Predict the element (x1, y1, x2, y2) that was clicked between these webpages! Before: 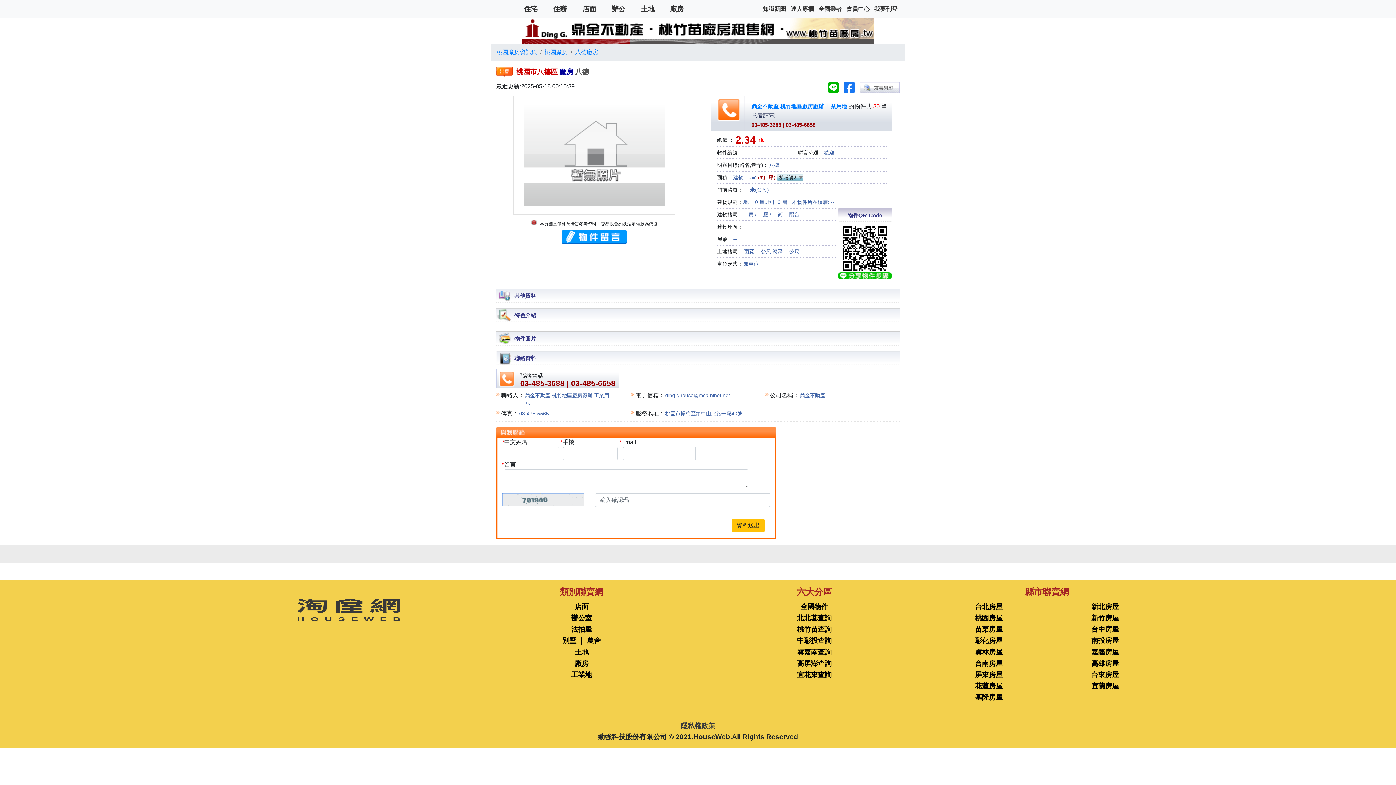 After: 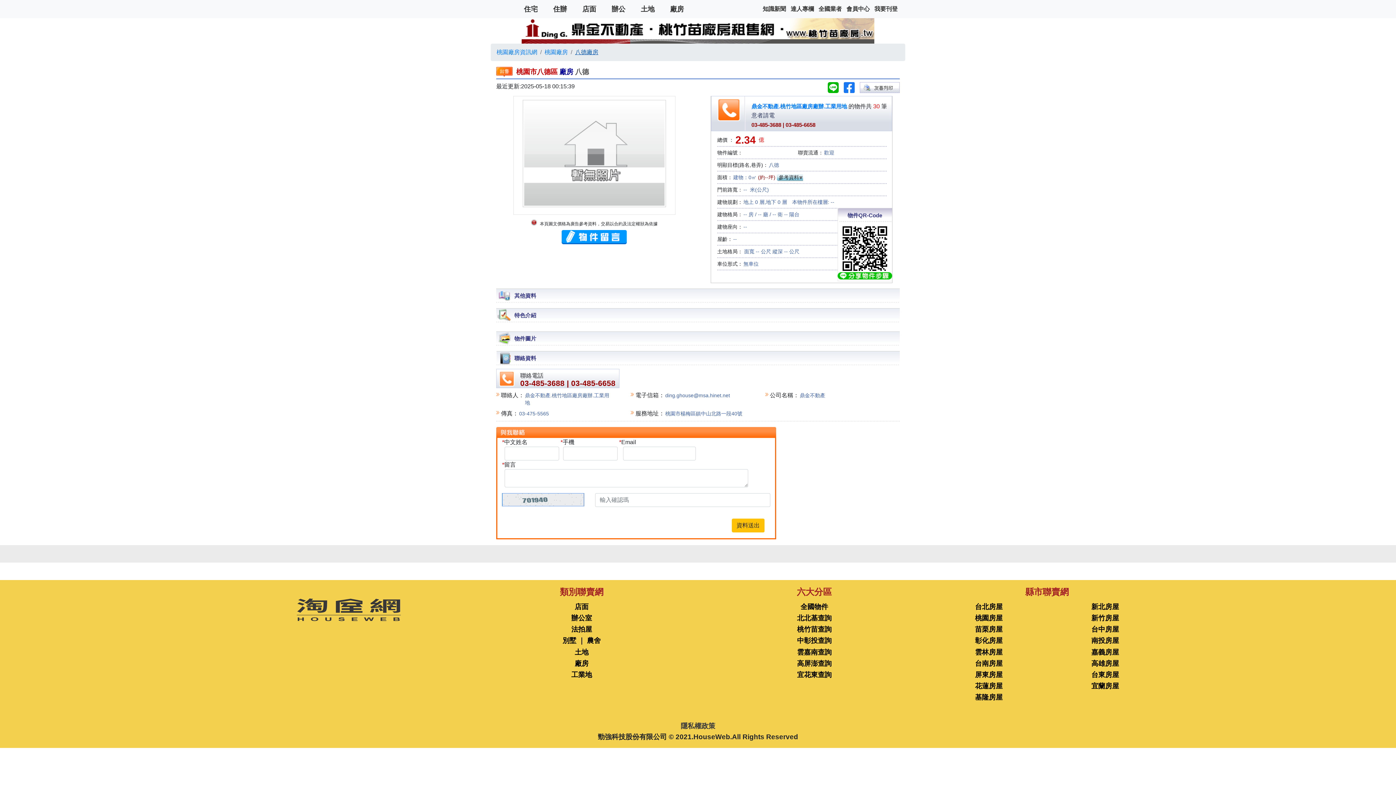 Action: label: 八德廠房 bbox: (575, 49, 598, 55)